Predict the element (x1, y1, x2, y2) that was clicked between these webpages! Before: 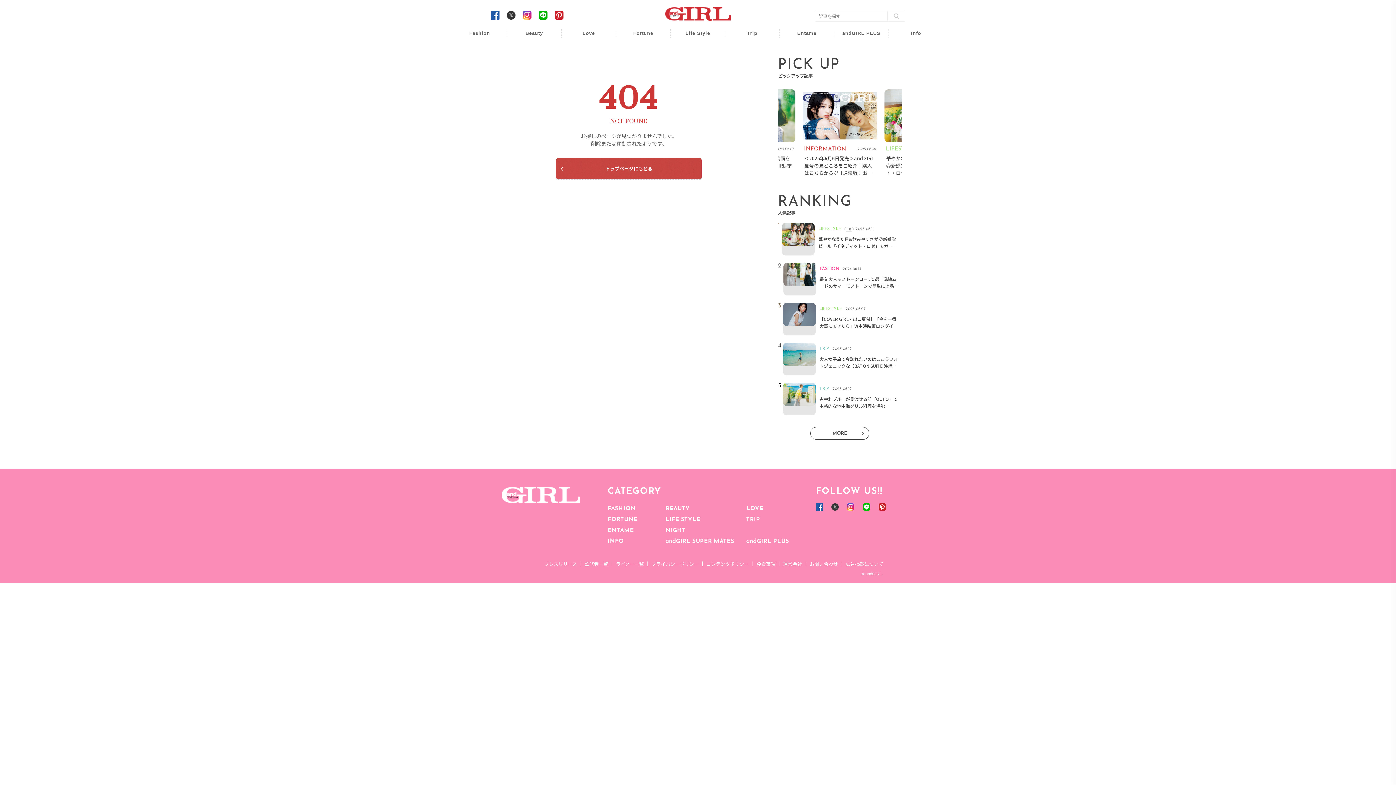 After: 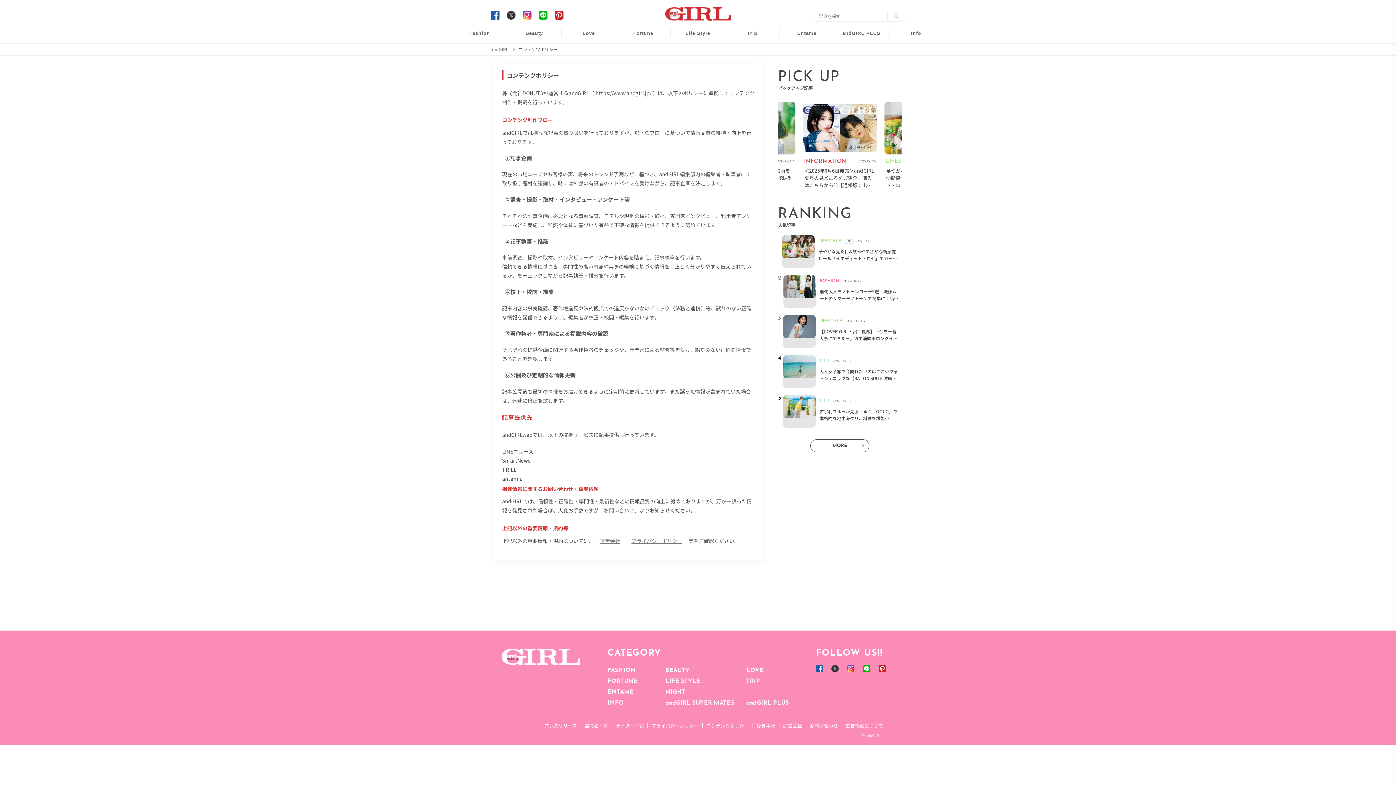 Action: bbox: (706, 561, 749, 566) label: コンテンツポリシー